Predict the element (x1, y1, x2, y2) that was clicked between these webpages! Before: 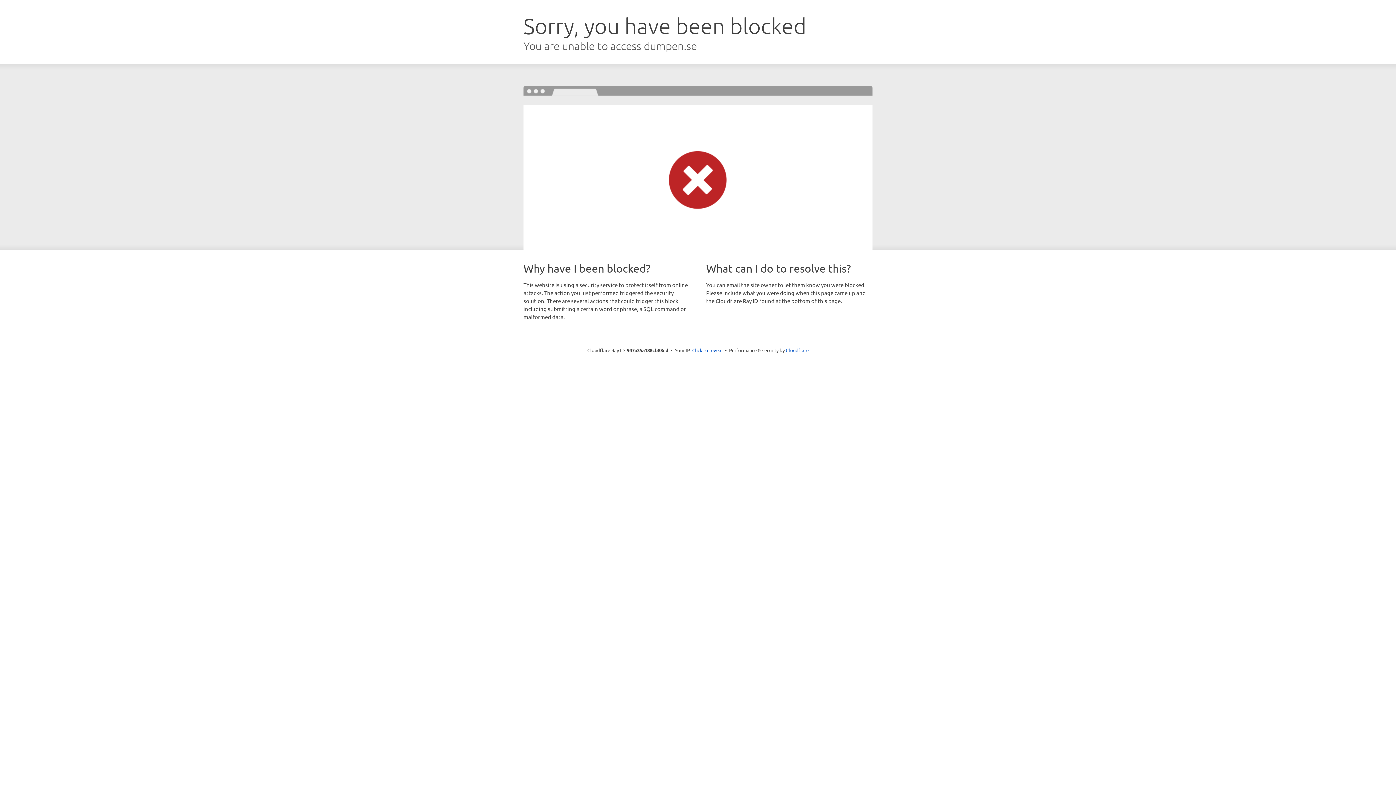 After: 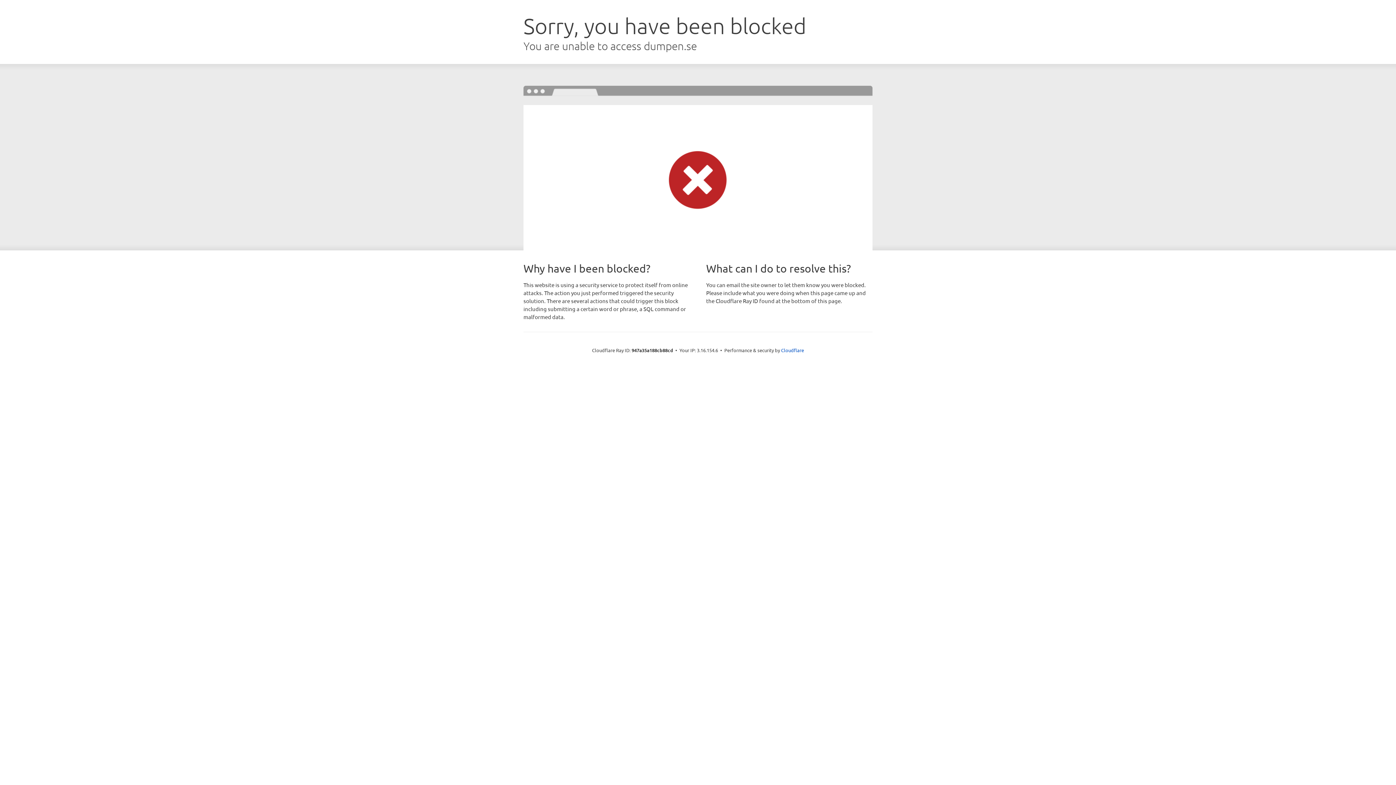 Action: bbox: (692, 346, 722, 353) label: Click to reveal